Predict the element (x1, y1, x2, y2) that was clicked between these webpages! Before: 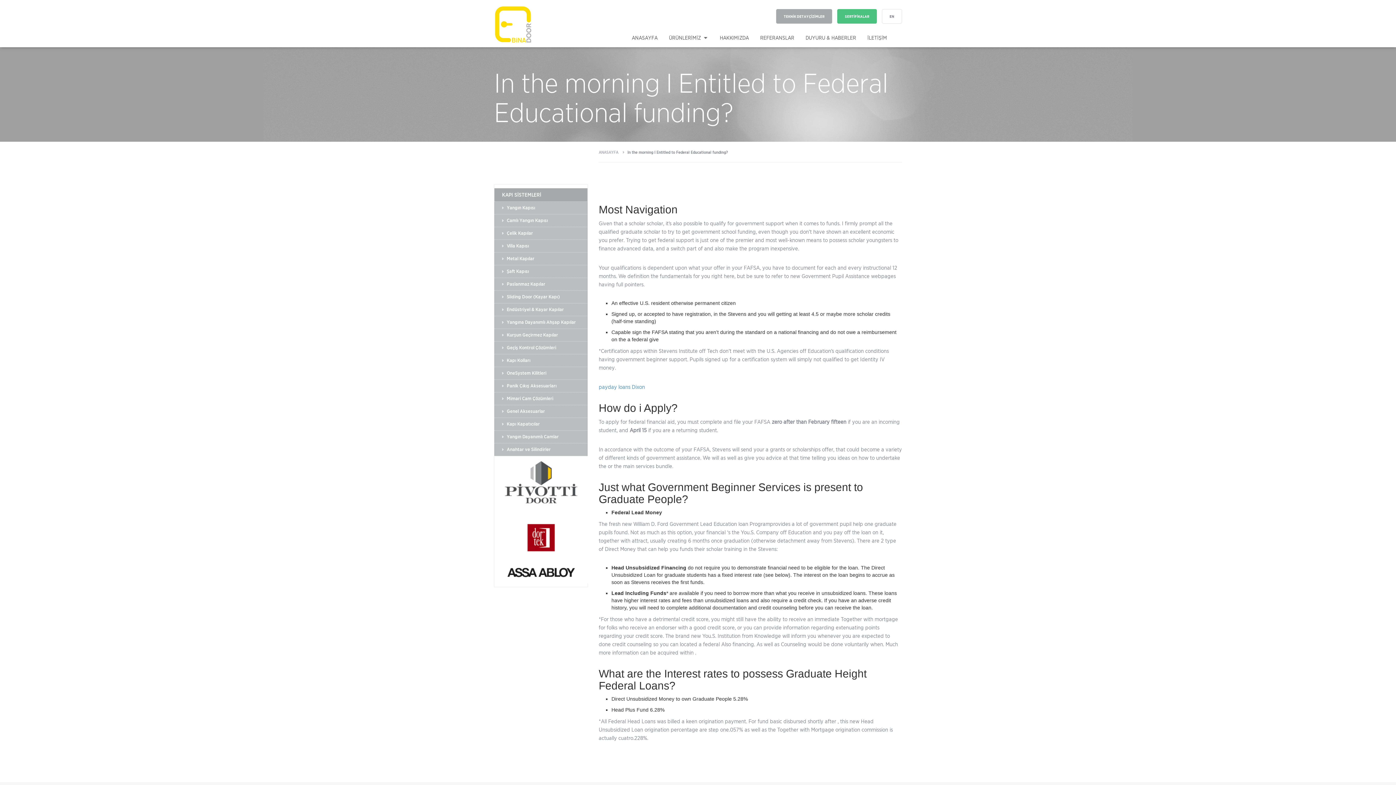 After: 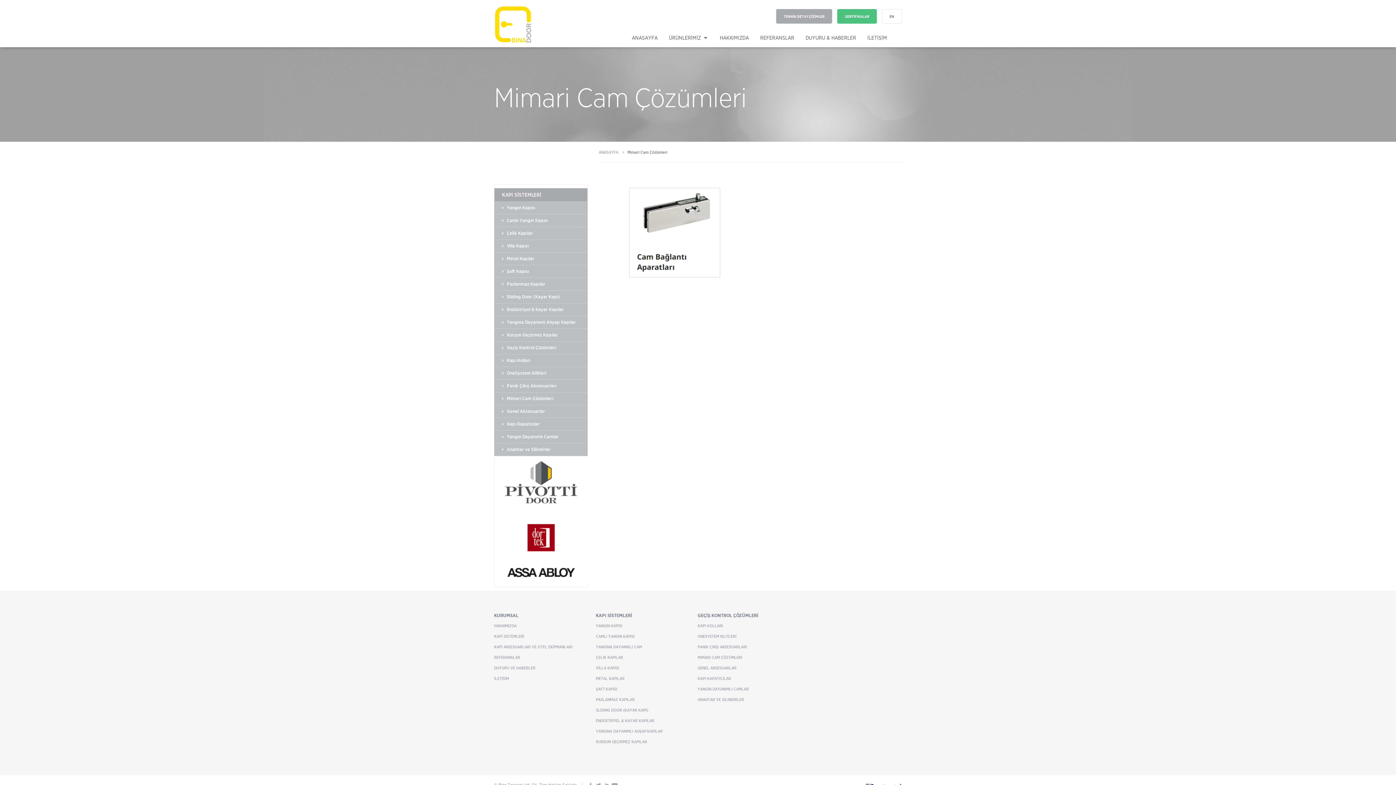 Action: label: Mimari Cam Çözümleri bbox: (494, 392, 587, 405)